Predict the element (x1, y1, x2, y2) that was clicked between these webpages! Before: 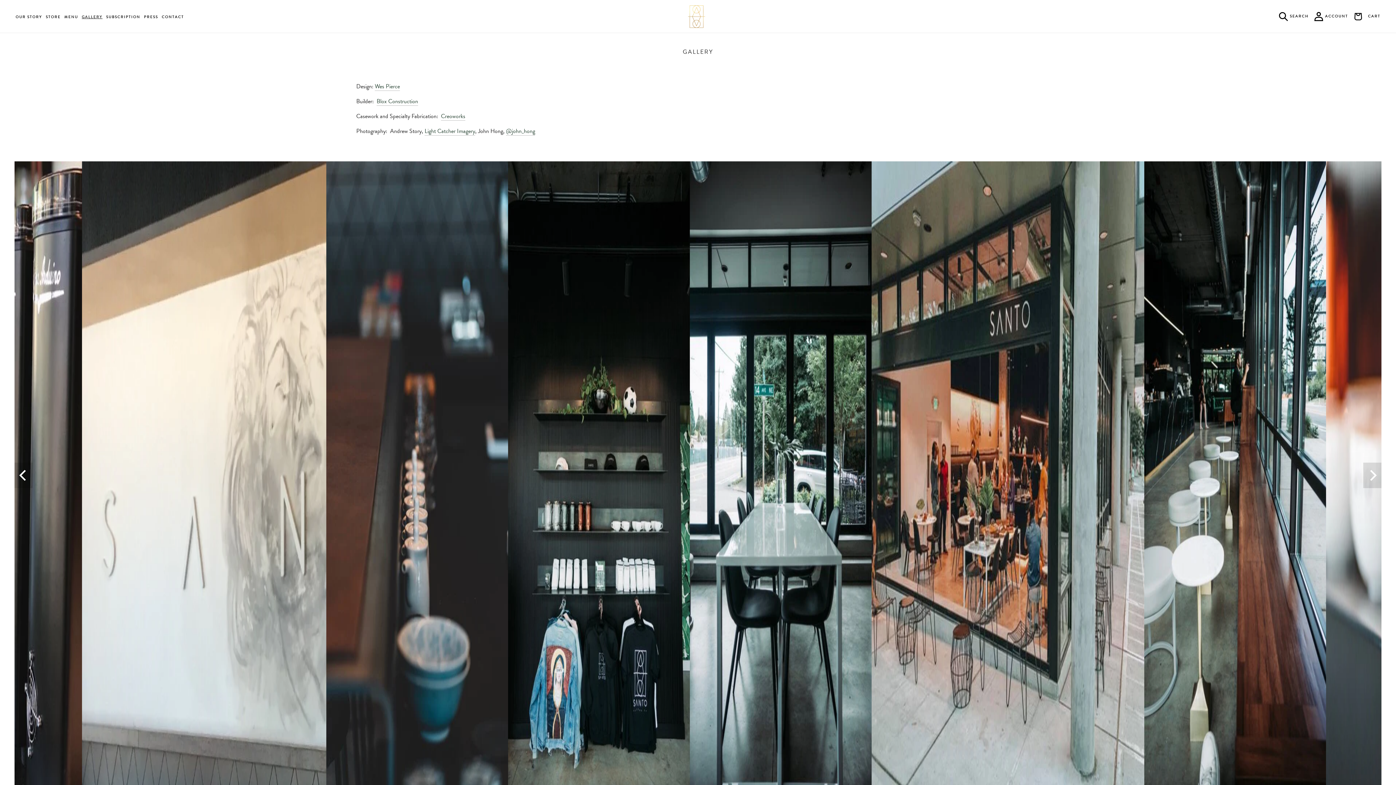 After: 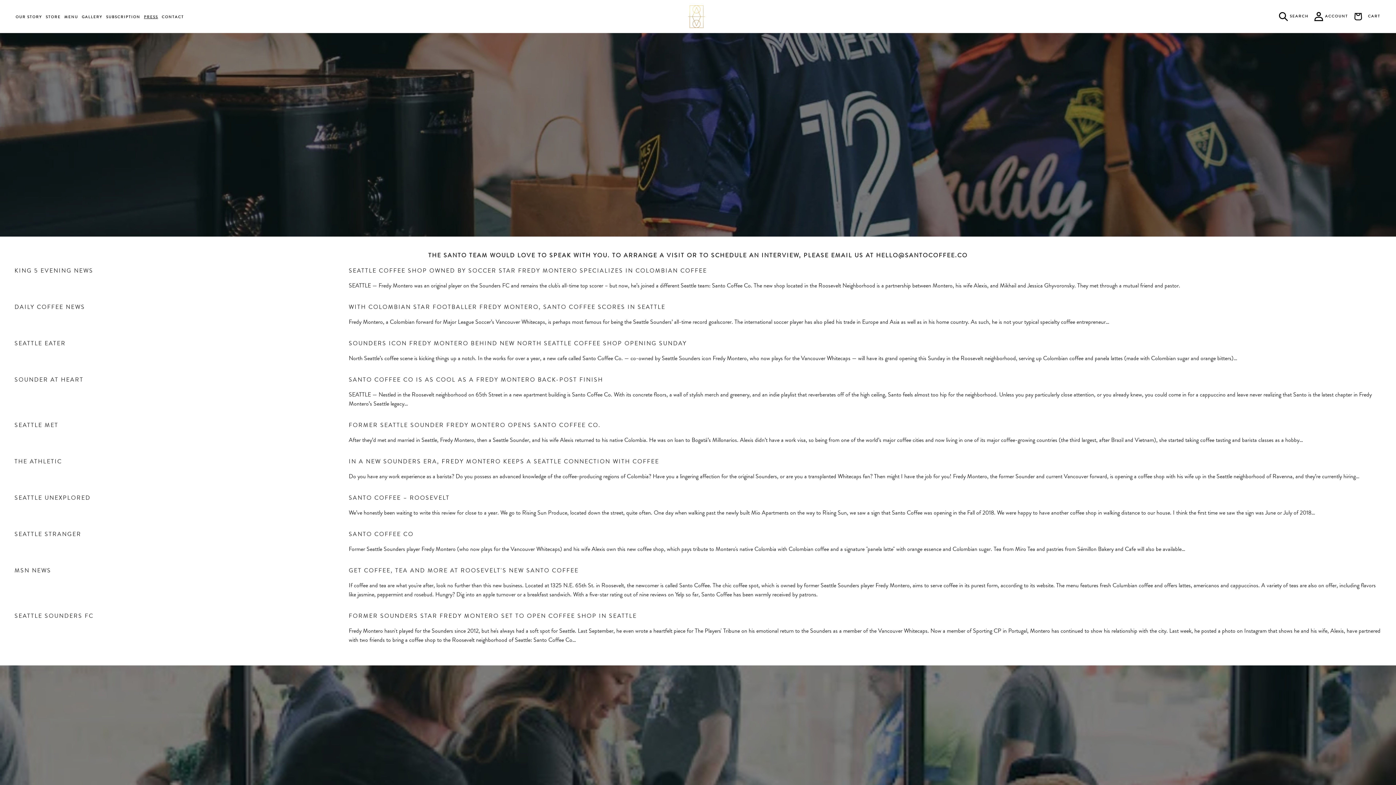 Action: label: PRESS bbox: (144, 13, 158, 21)